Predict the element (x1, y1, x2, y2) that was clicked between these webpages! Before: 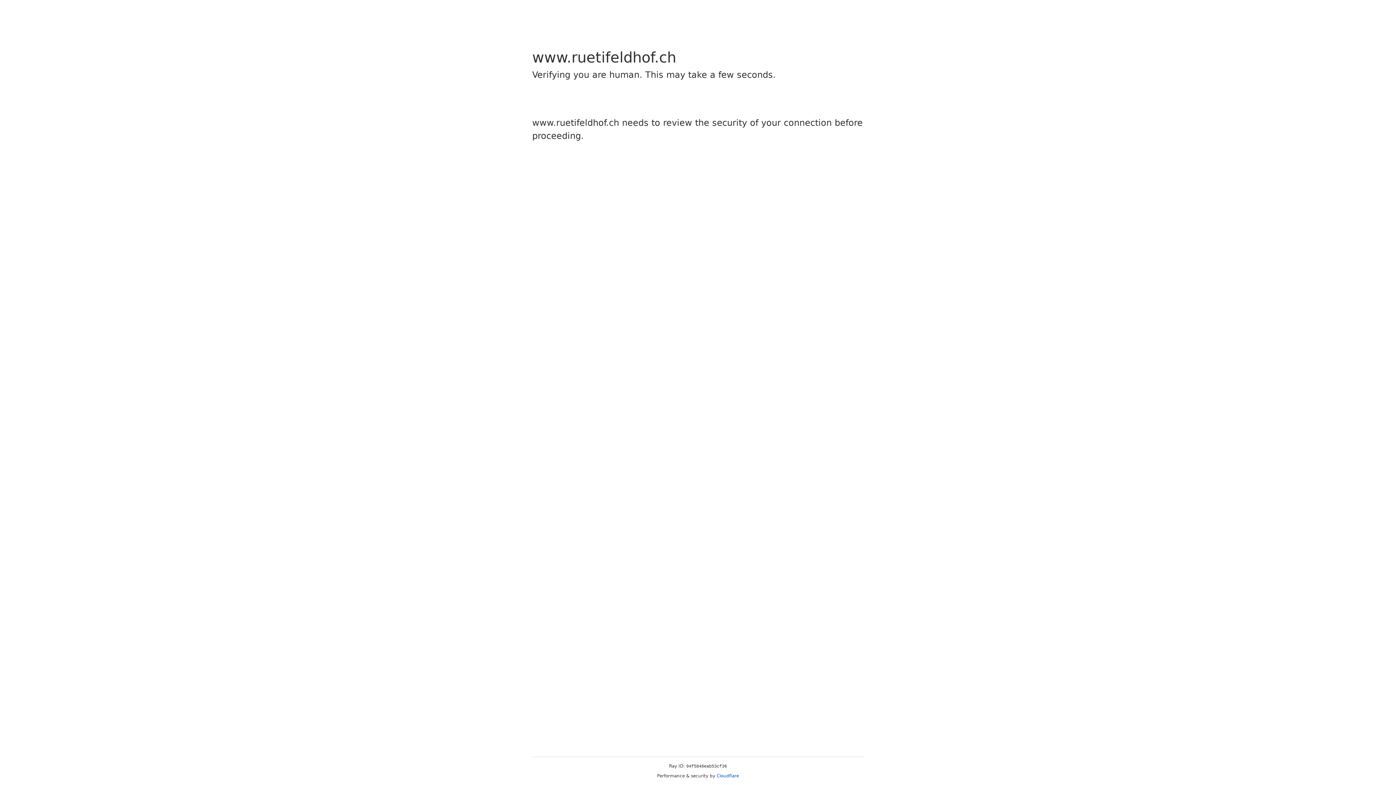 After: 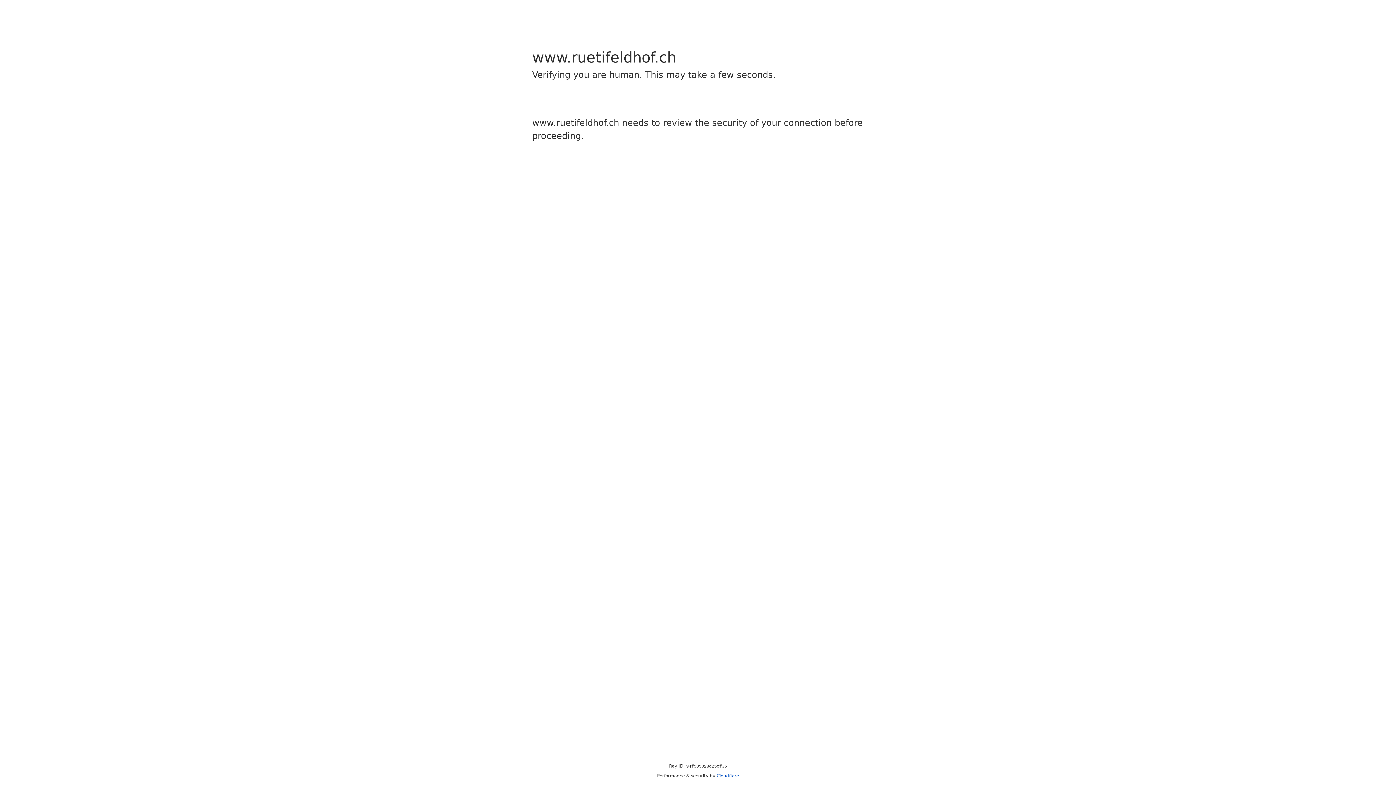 Action: bbox: (716, 773, 739, 778) label: Cloudflare